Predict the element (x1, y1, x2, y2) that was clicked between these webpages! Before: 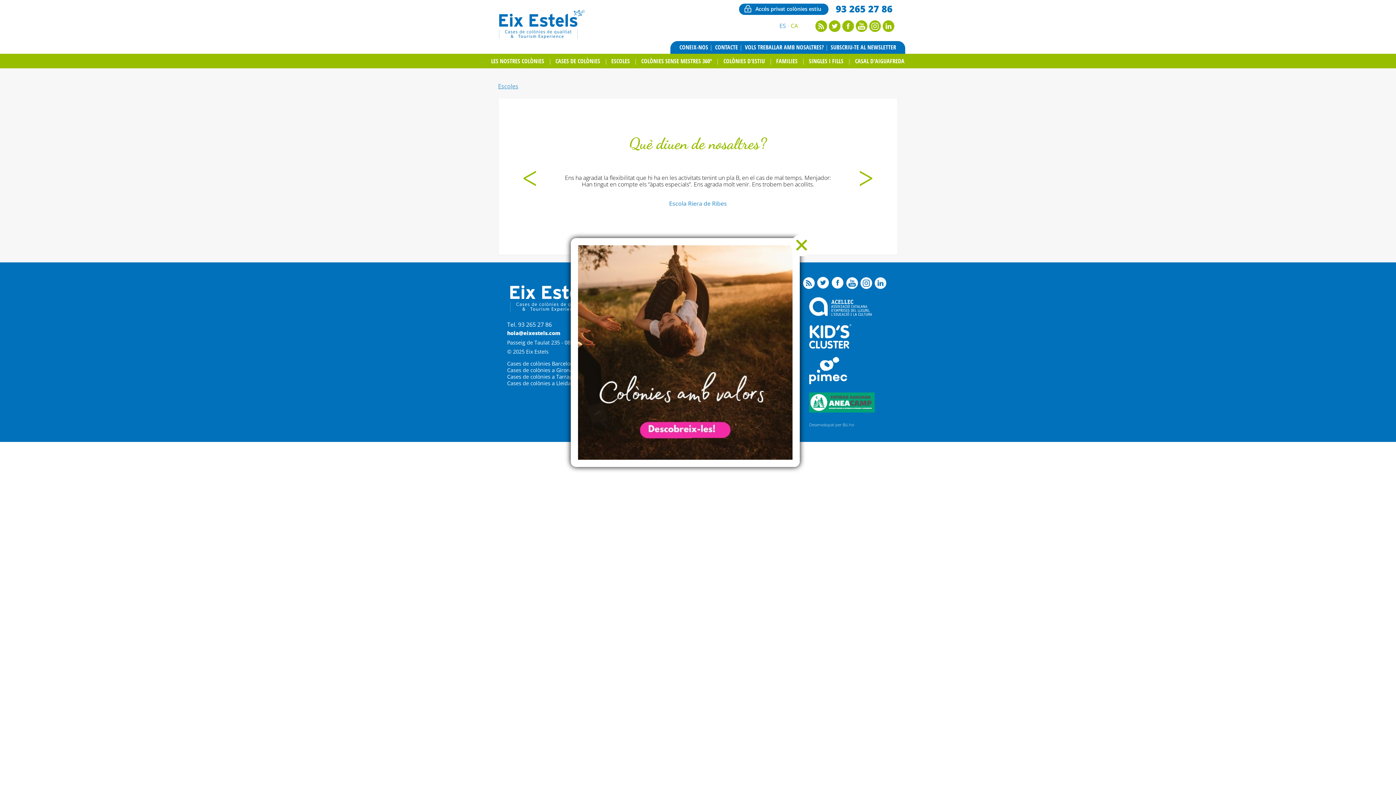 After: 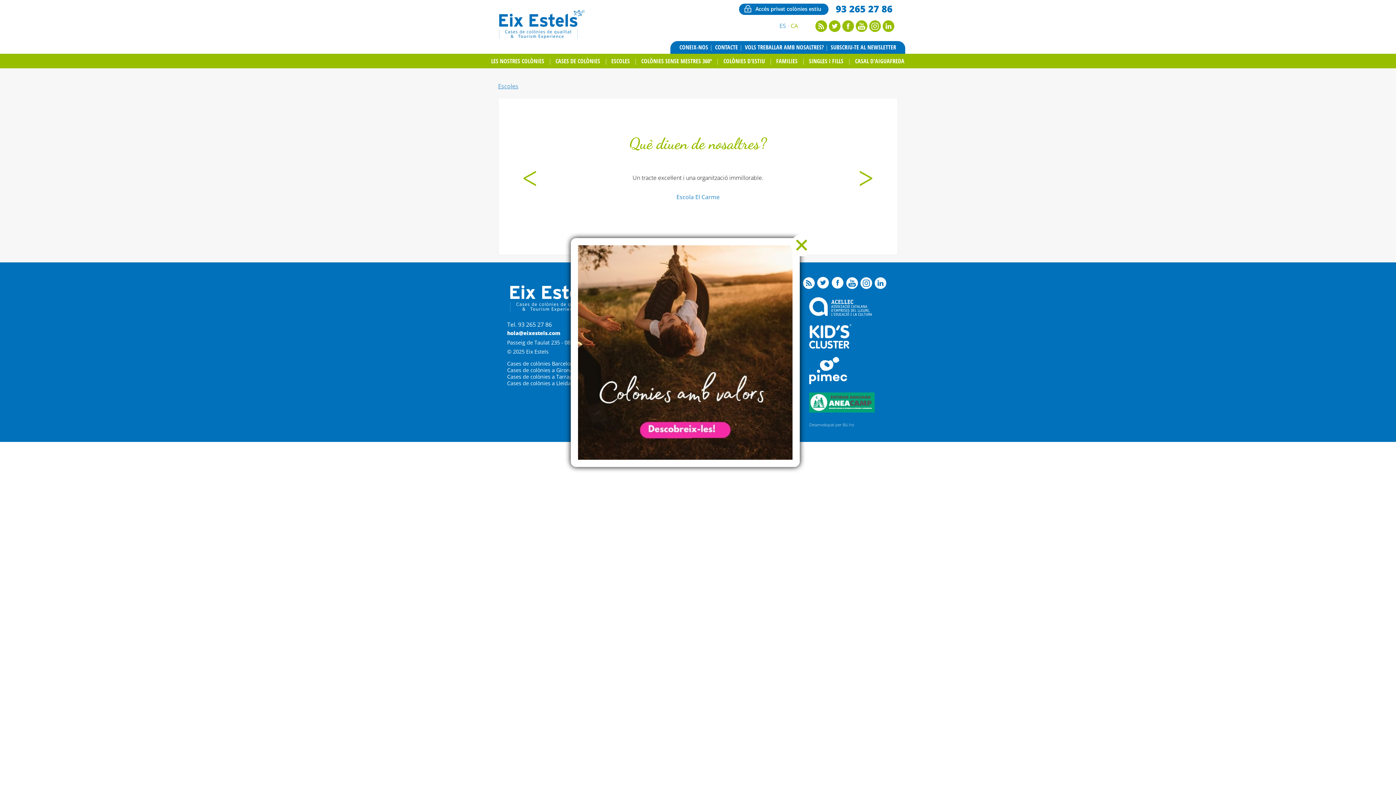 Action: bbox: (869, 25, 881, 33)